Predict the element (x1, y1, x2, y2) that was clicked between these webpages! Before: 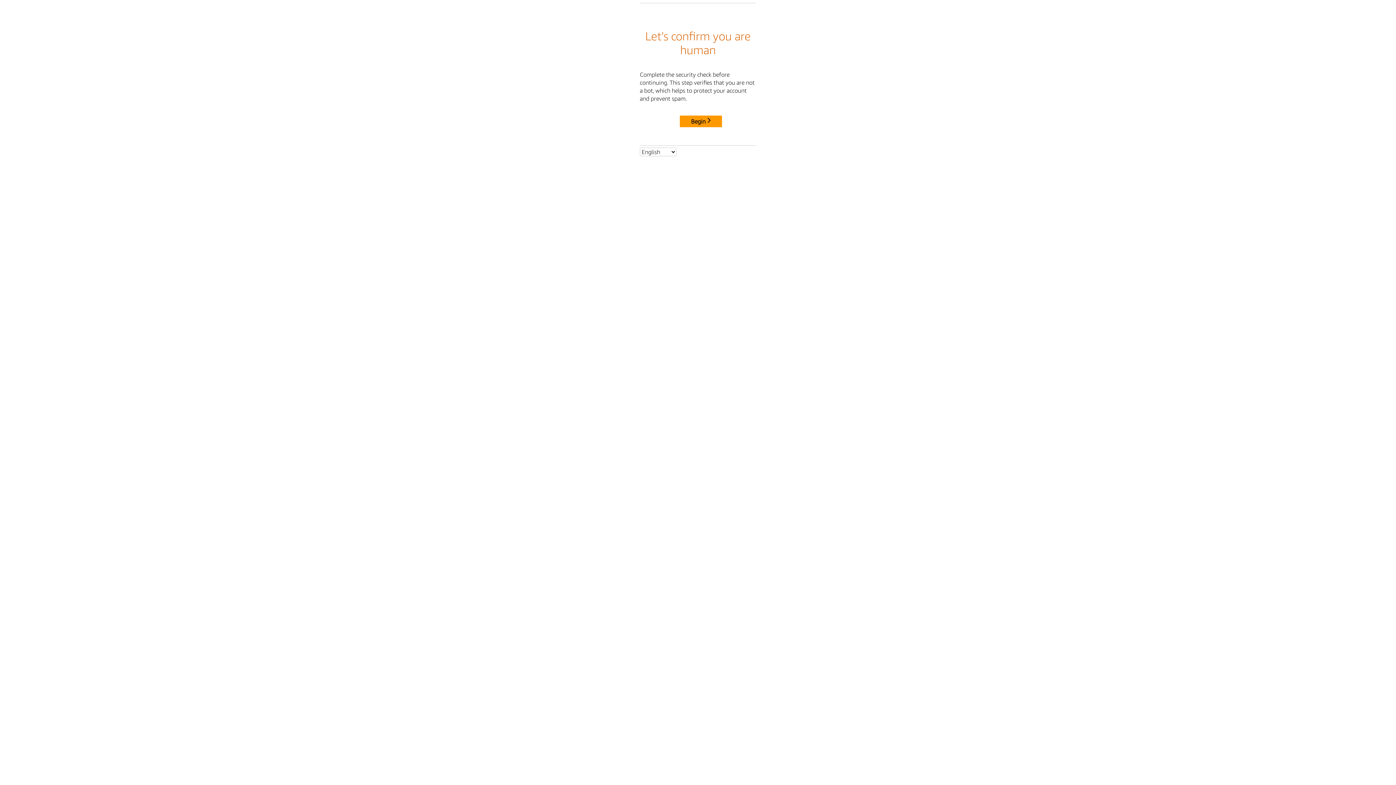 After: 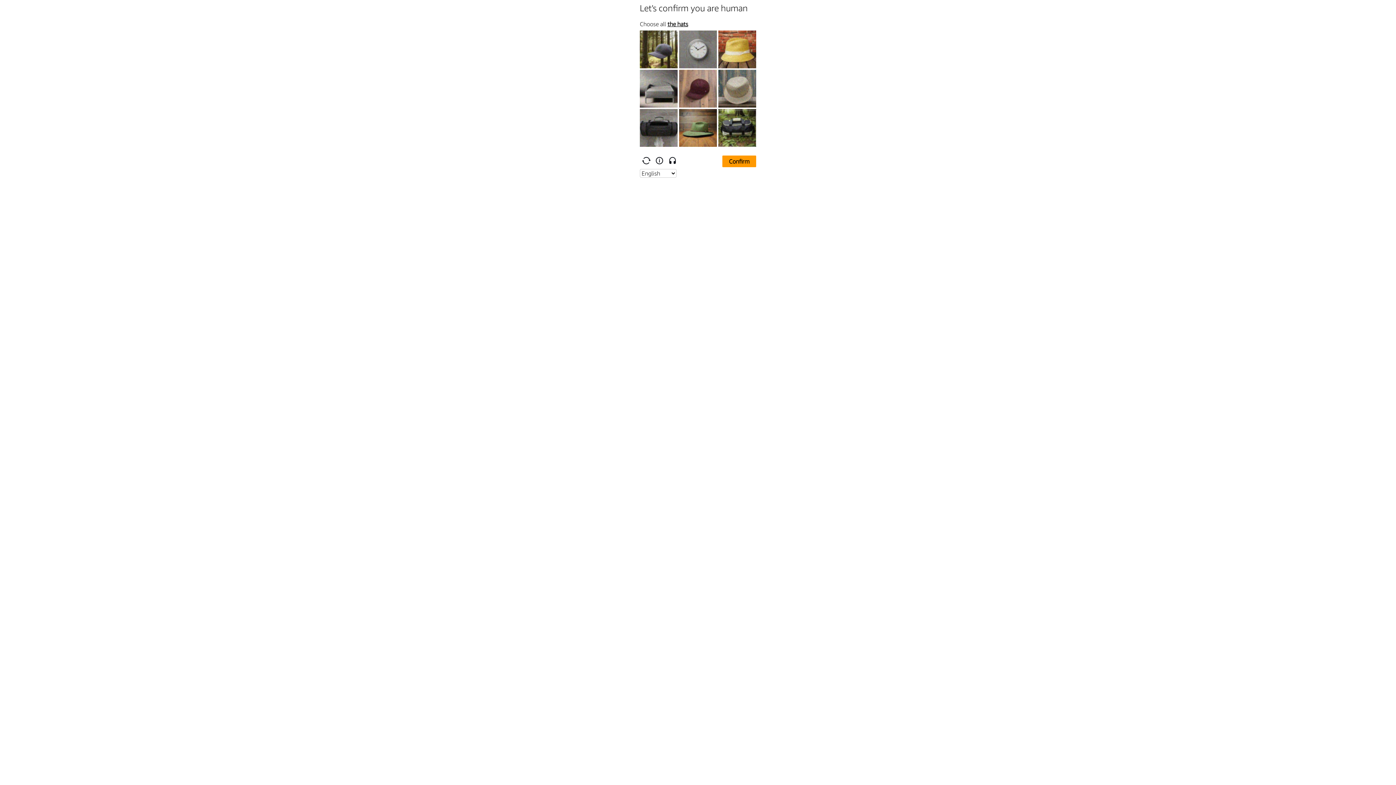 Action: bbox: (680, 115, 722, 127) label: Begin